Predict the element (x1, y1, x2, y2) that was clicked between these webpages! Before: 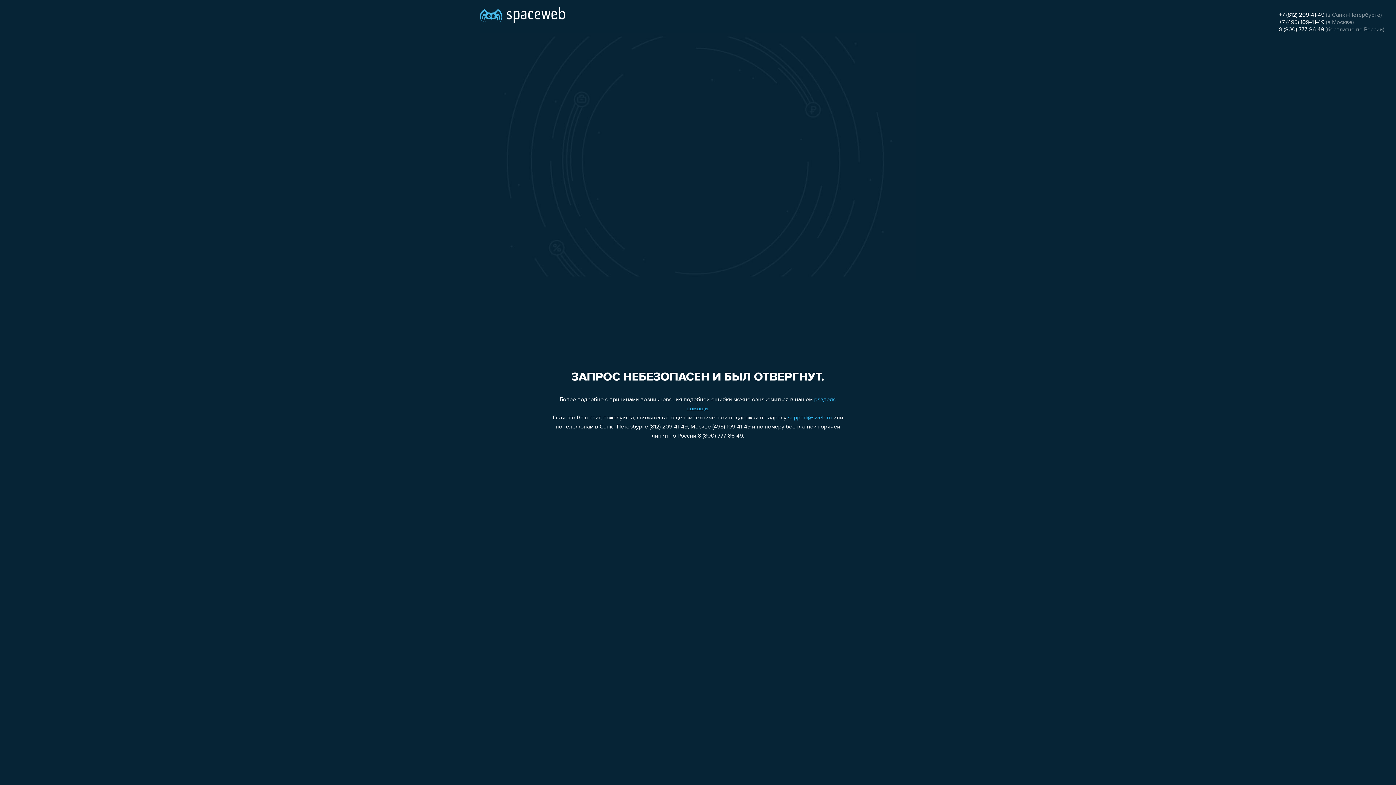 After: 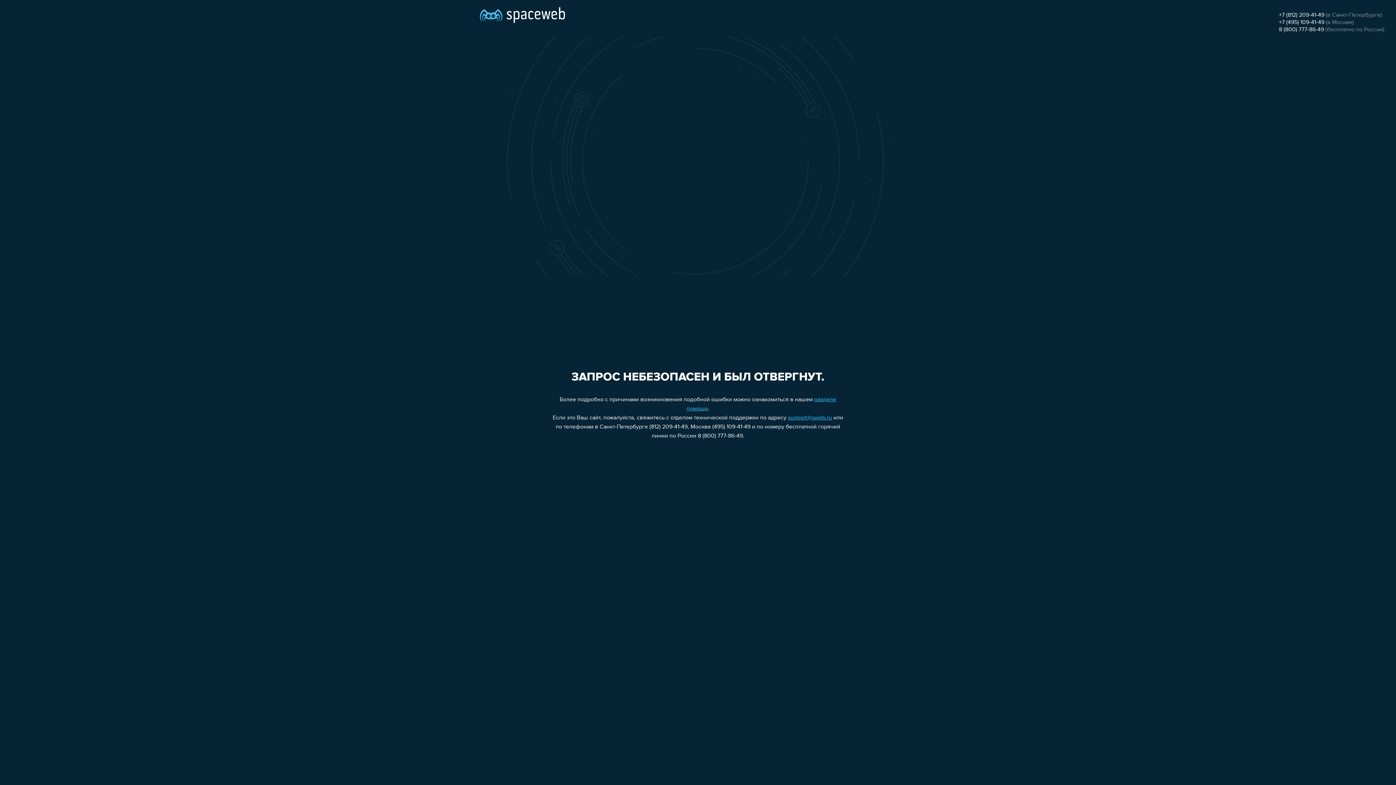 Action: label: +7 (812) 209-41-49 bbox: (1279, 12, 1324, 18)